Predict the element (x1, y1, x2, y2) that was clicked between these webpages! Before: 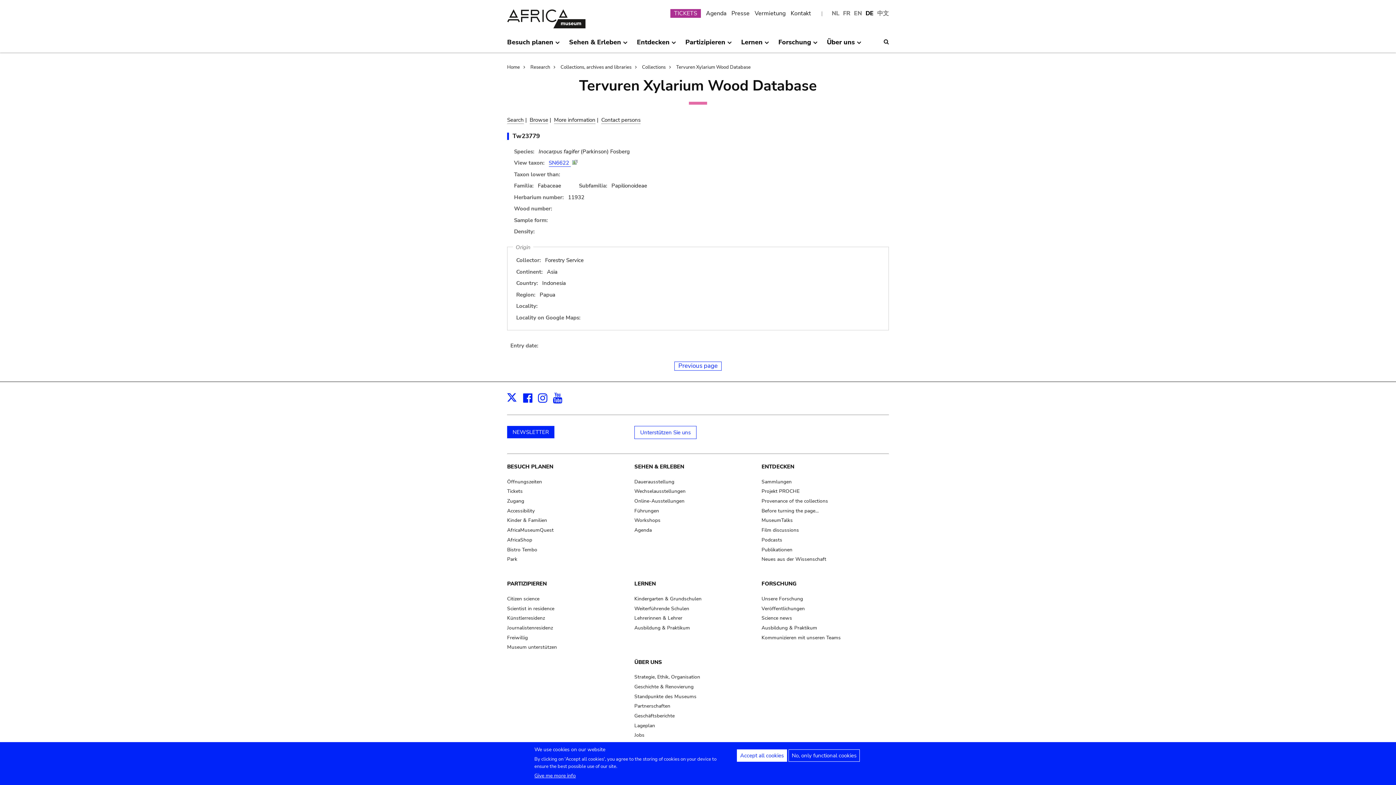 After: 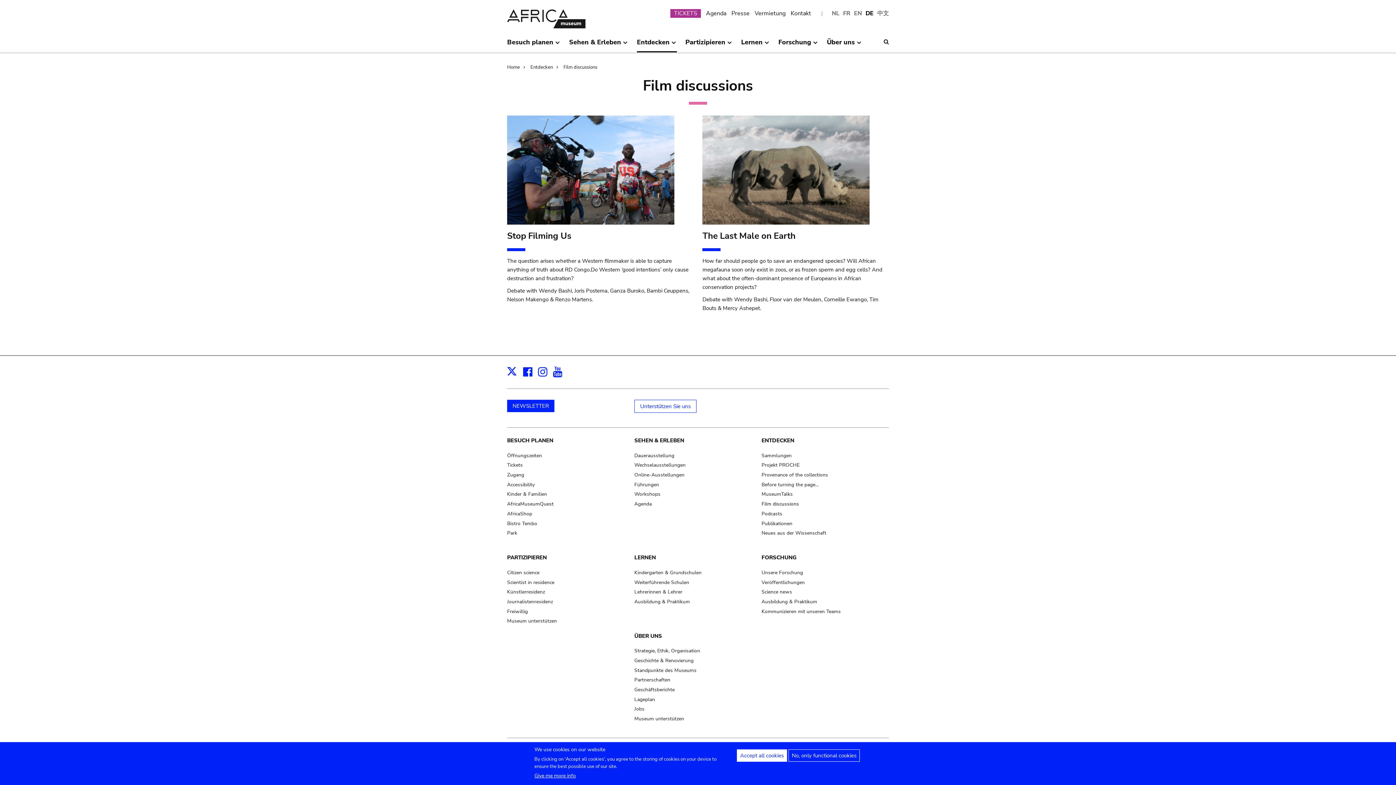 Action: bbox: (761, 526, 799, 533) label: Film discussions